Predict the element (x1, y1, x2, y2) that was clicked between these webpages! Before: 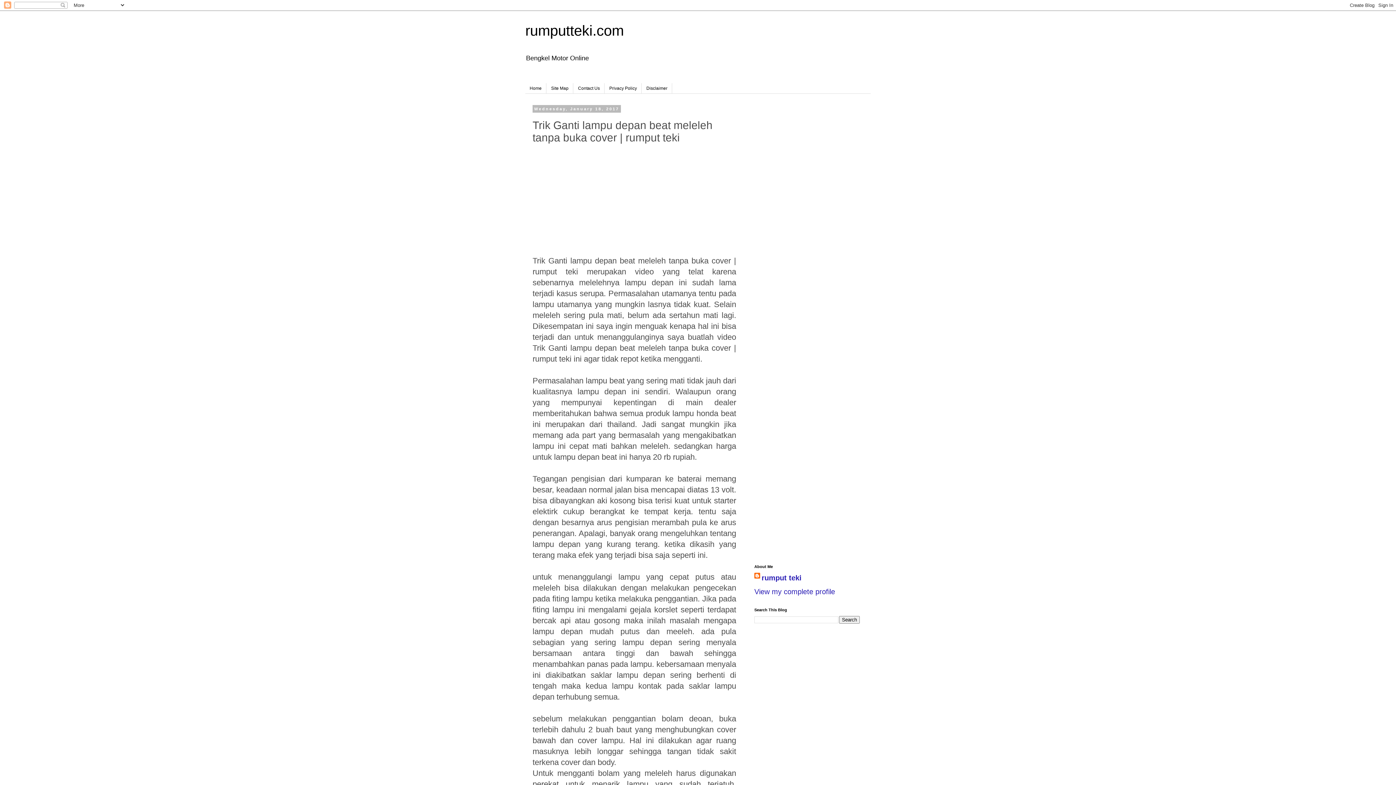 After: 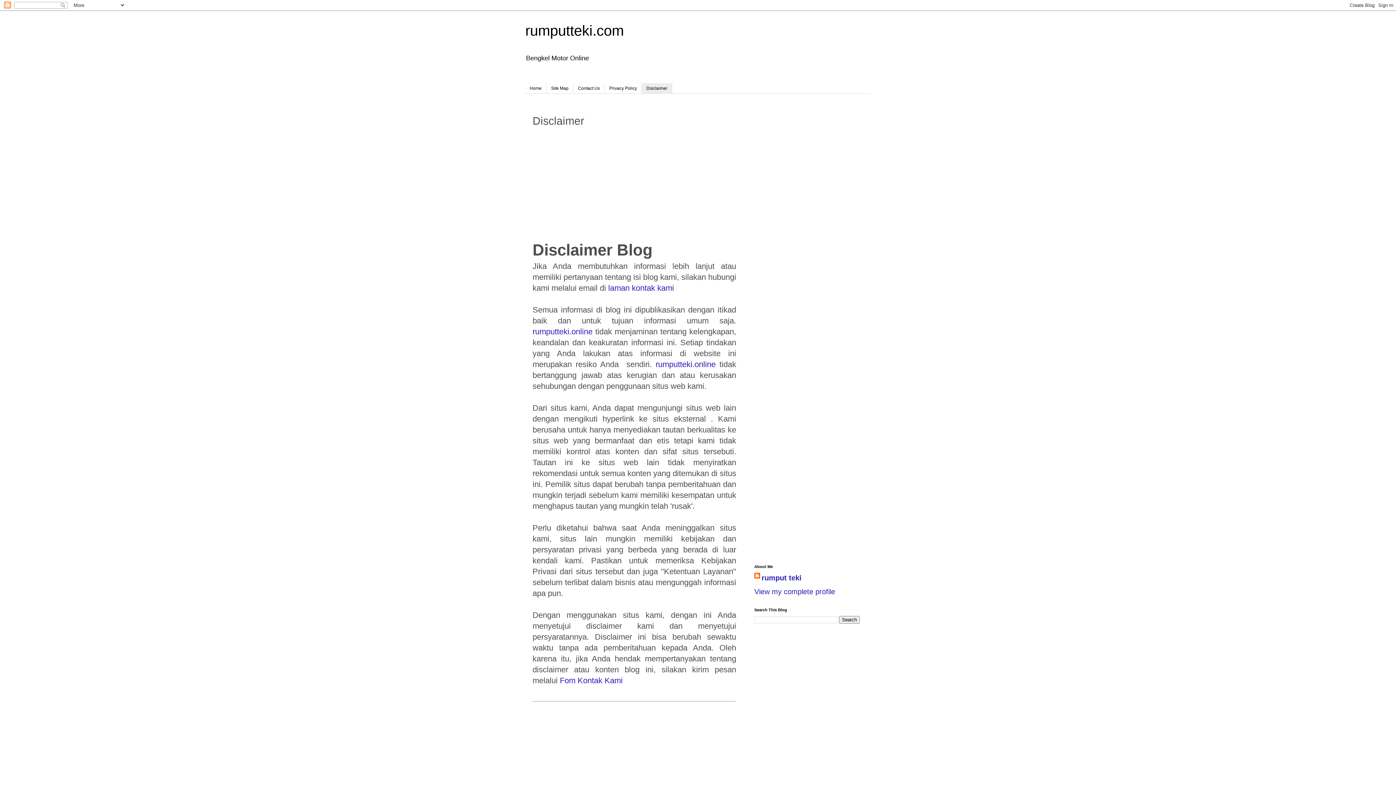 Action: bbox: (641, 83, 672, 93) label: Disclaimer